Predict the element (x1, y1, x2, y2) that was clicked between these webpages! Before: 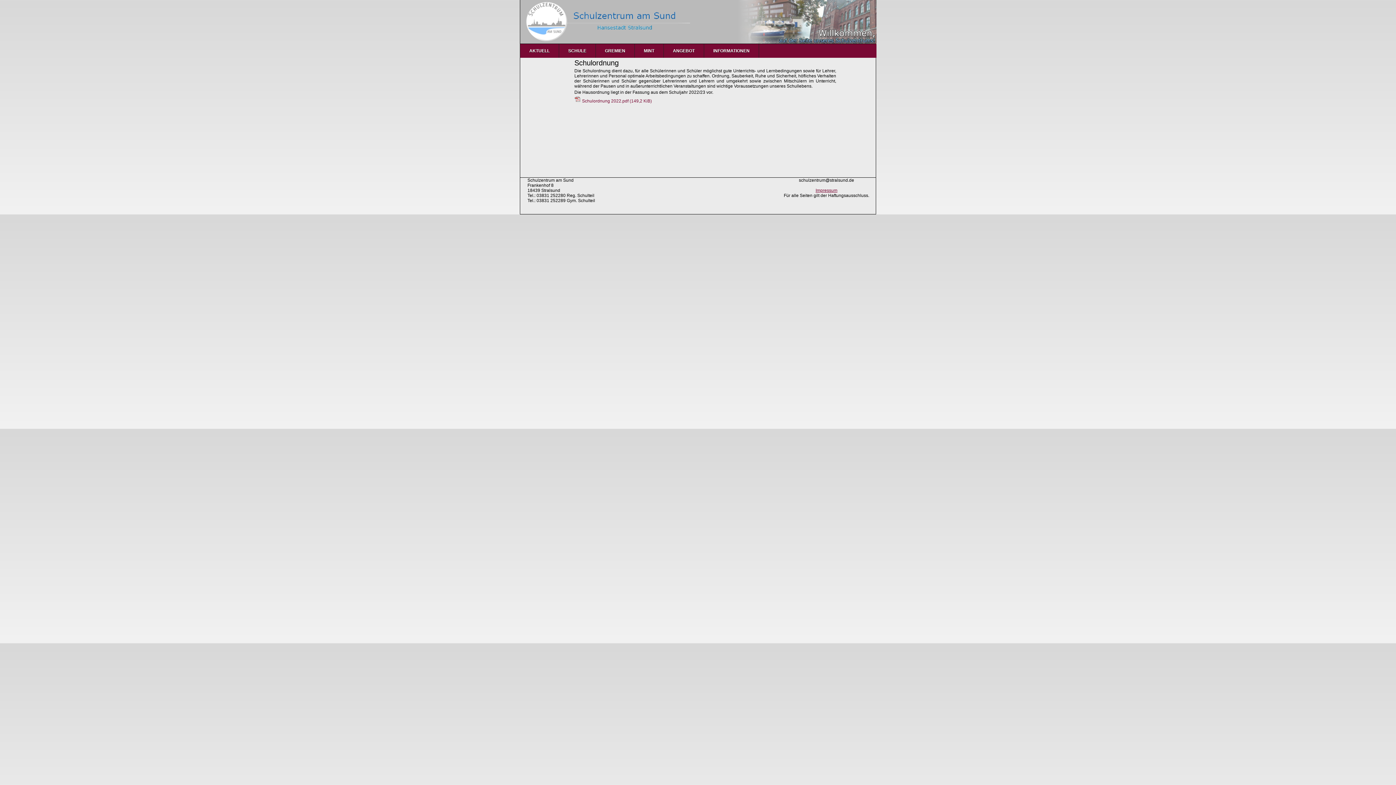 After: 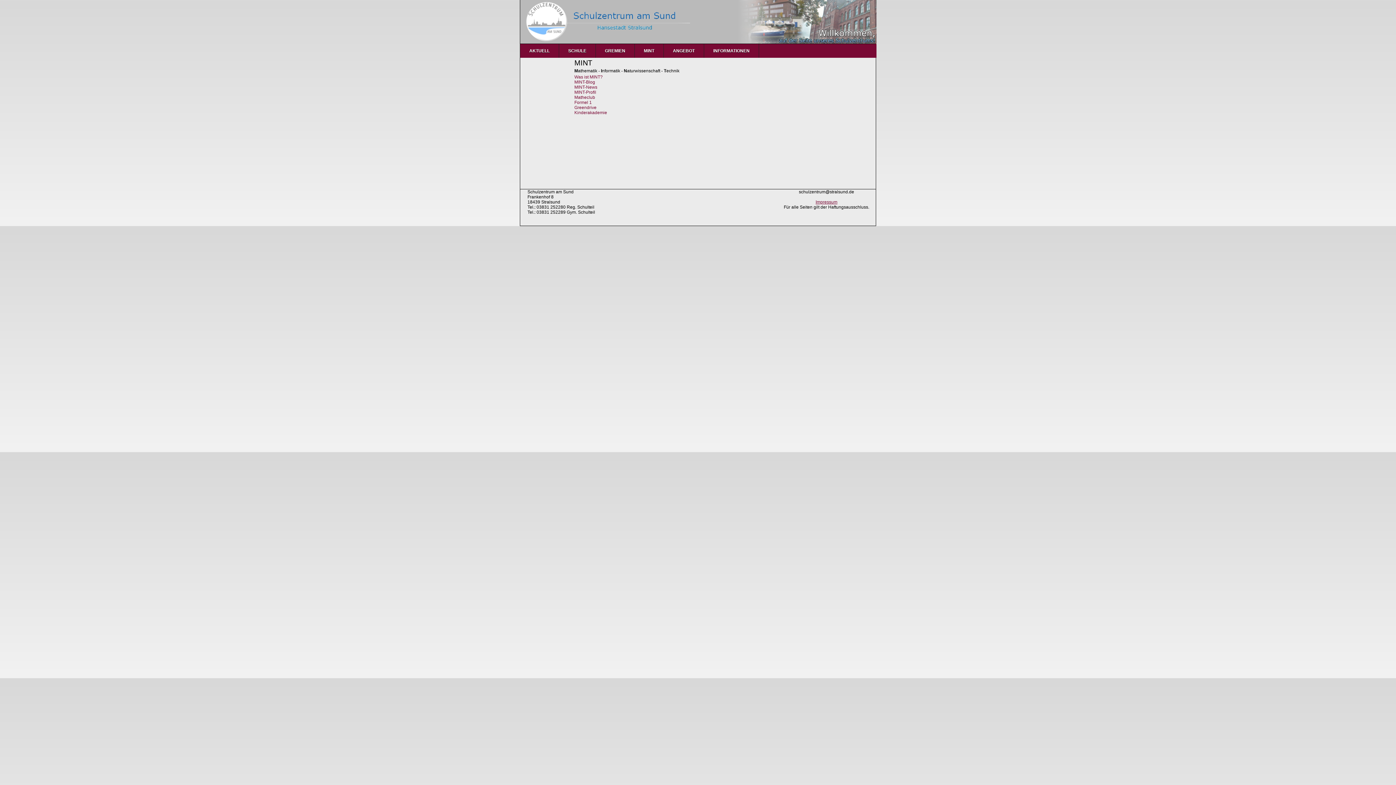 Action: bbox: (634, 44, 663, 57) label: MINT